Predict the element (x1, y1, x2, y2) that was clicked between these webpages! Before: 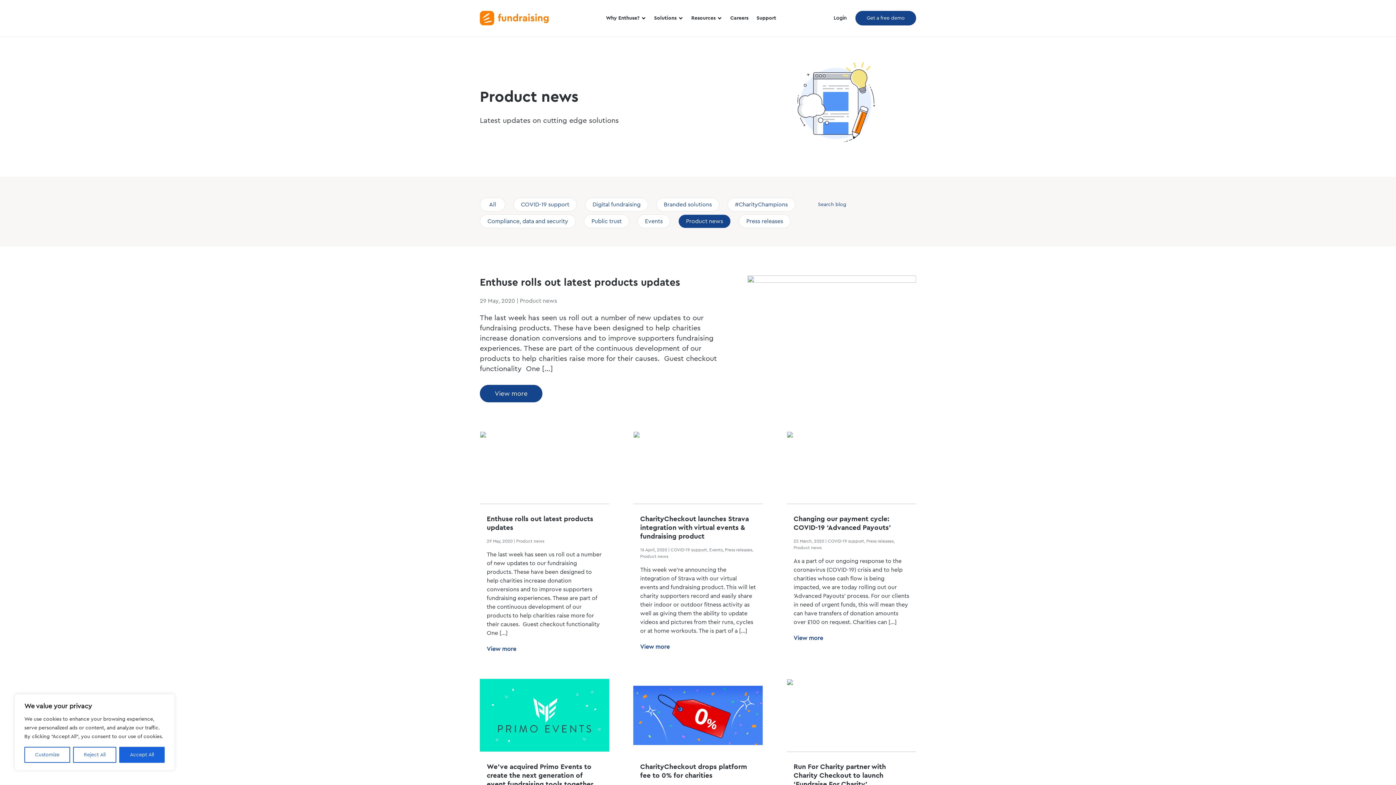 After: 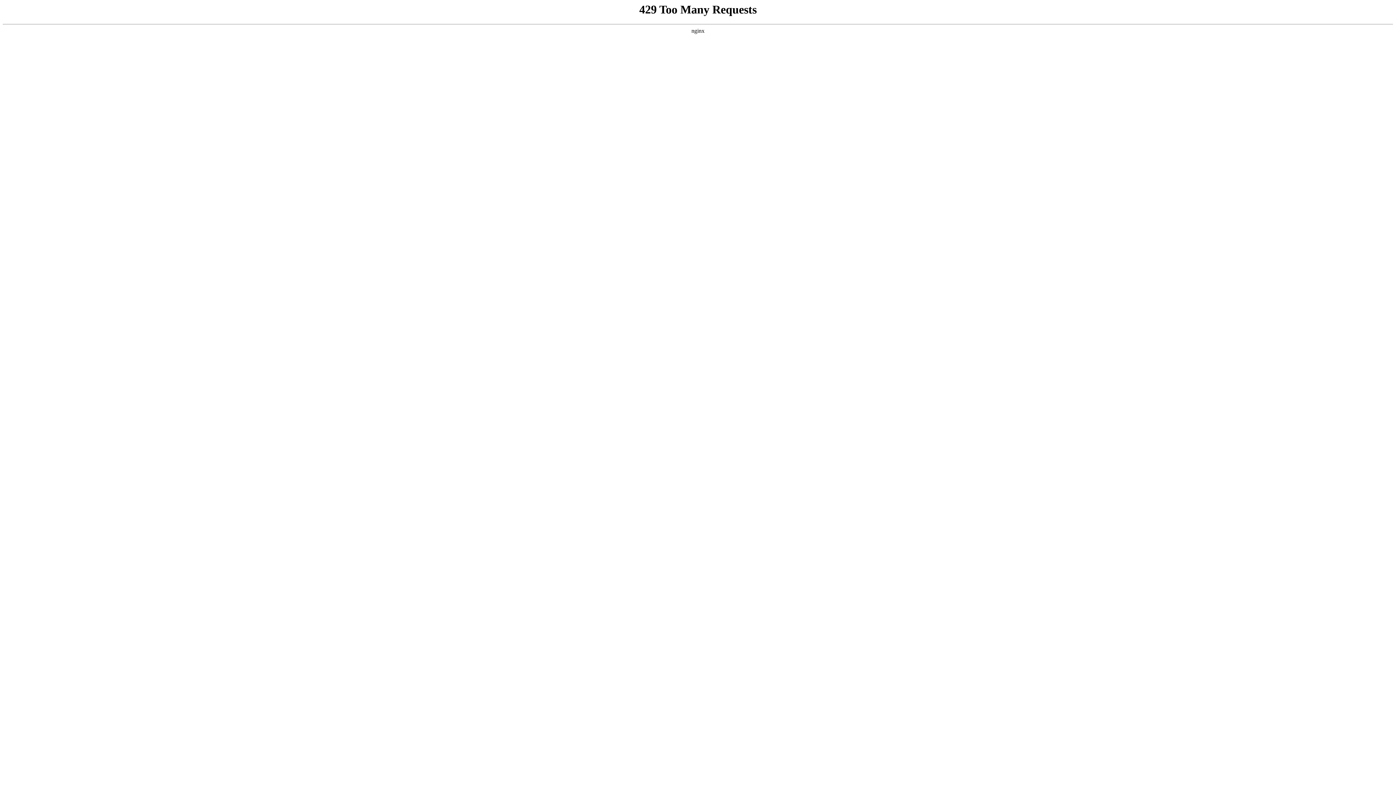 Action: bbox: (480, 197, 505, 211) label: All